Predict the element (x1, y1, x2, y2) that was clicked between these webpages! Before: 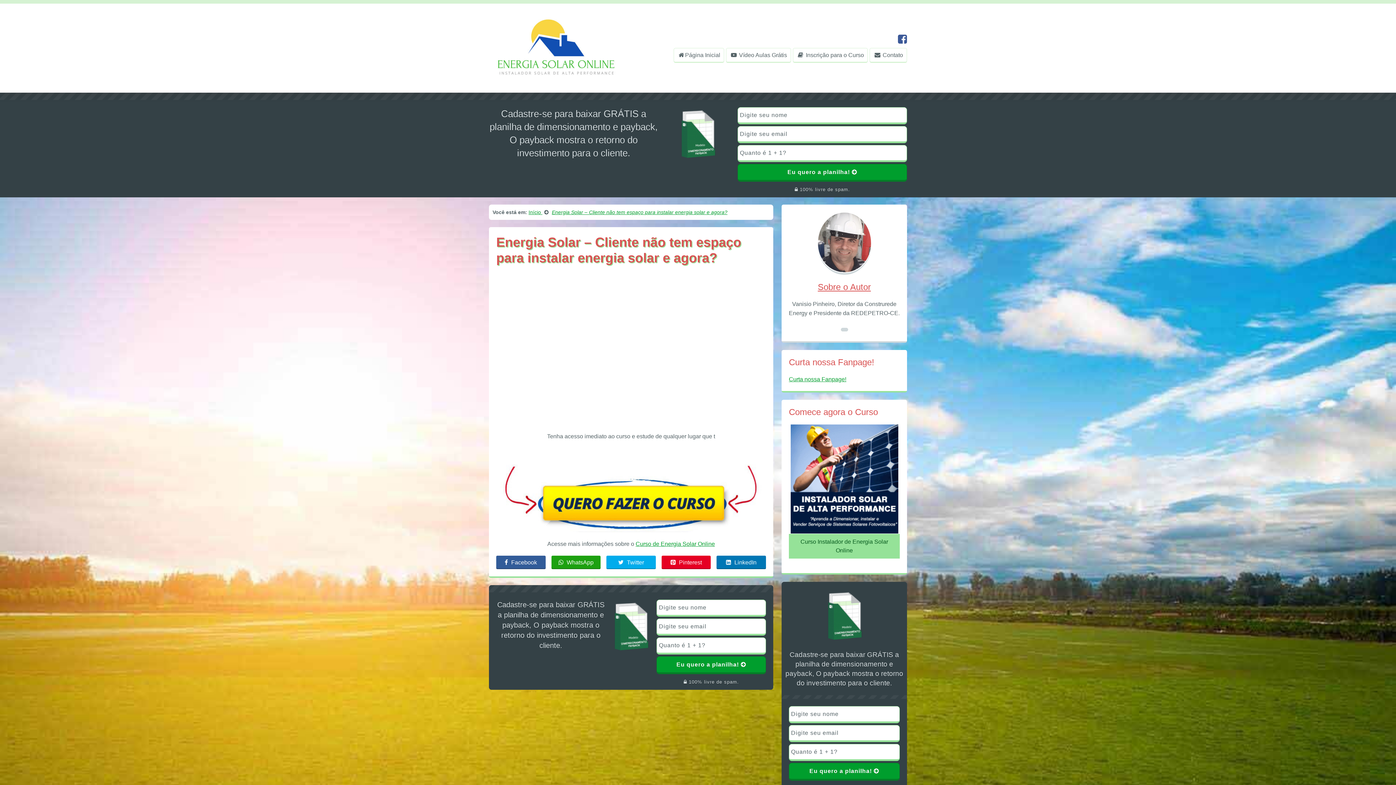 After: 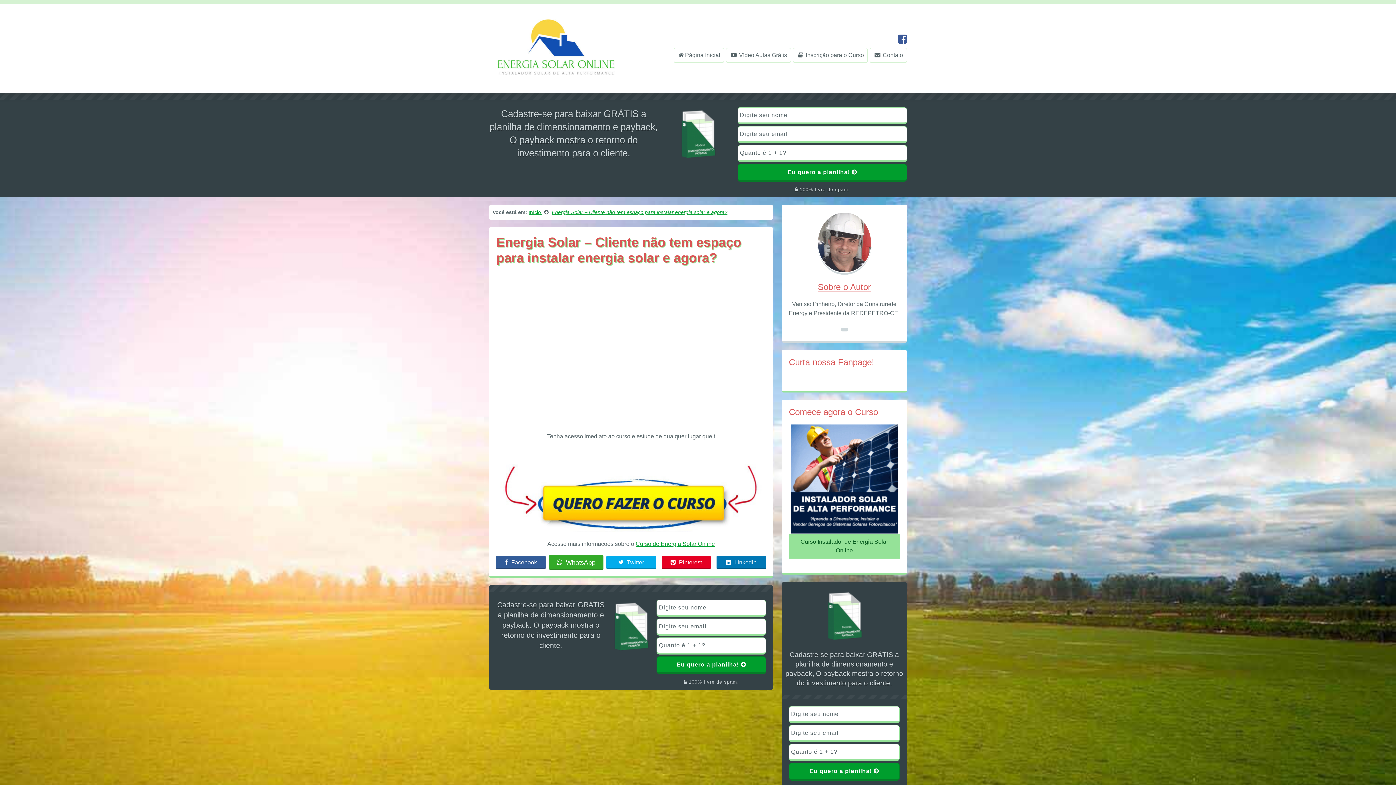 Action: label:  WhatsApp bbox: (551, 555, 600, 569)